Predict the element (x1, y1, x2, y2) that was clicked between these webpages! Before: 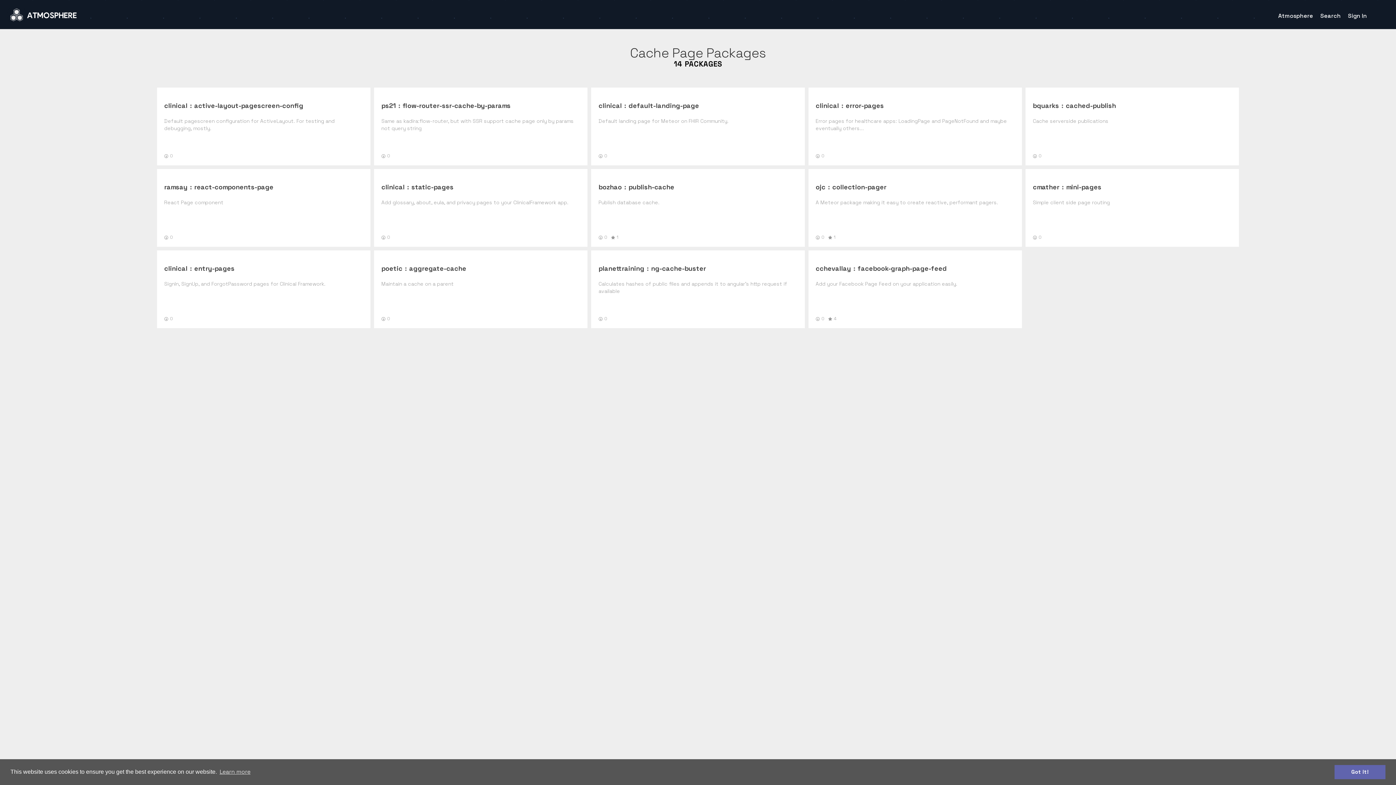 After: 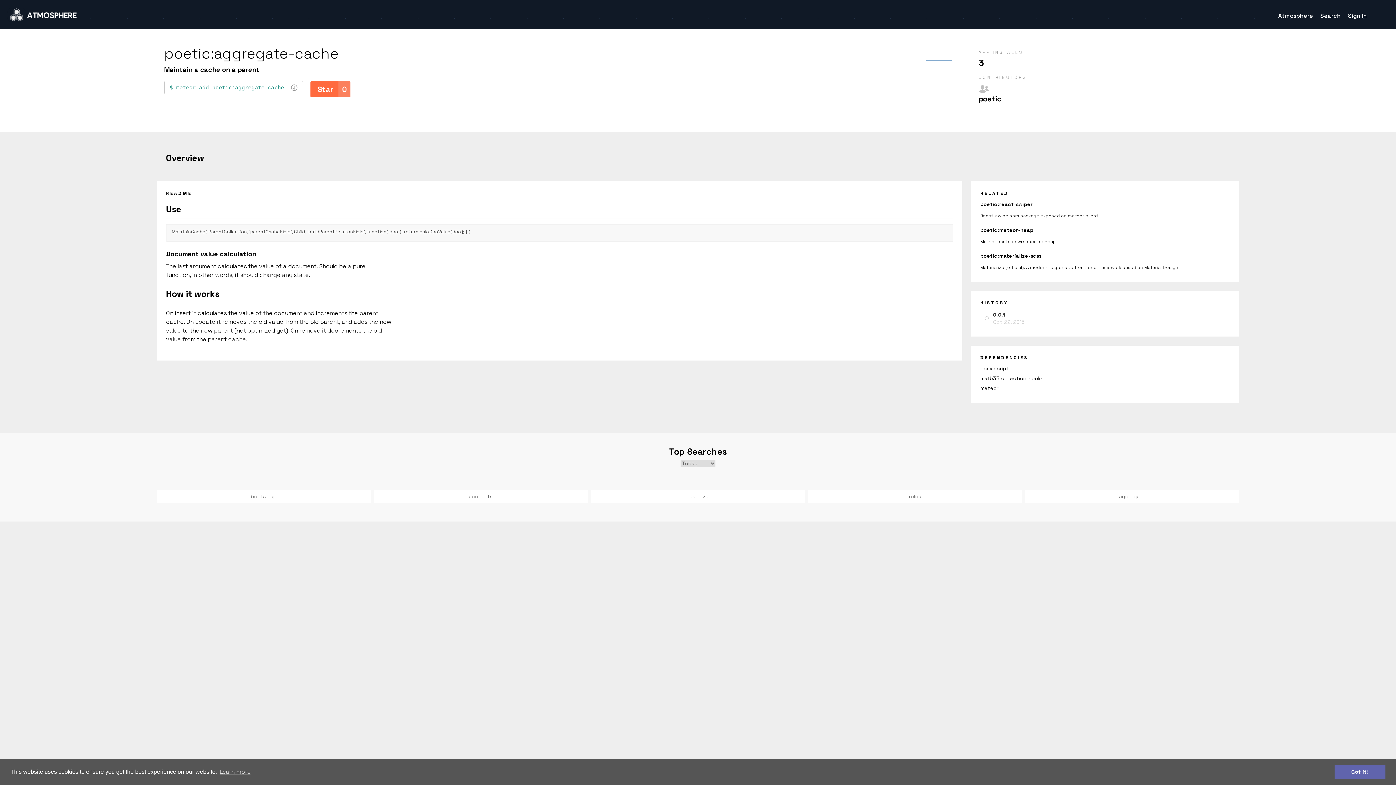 Action: bbox: (409, 264, 466, 272) label: ­aggregate-cache